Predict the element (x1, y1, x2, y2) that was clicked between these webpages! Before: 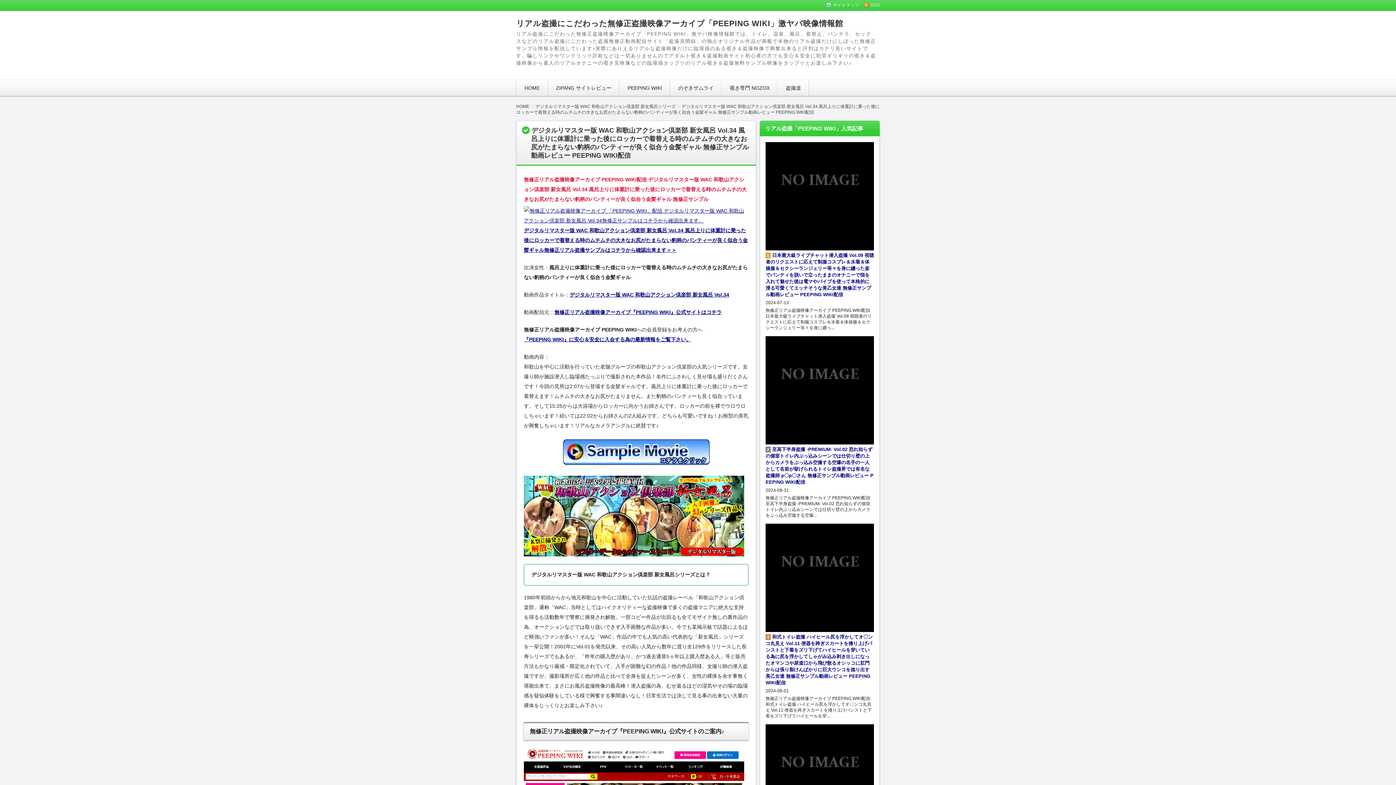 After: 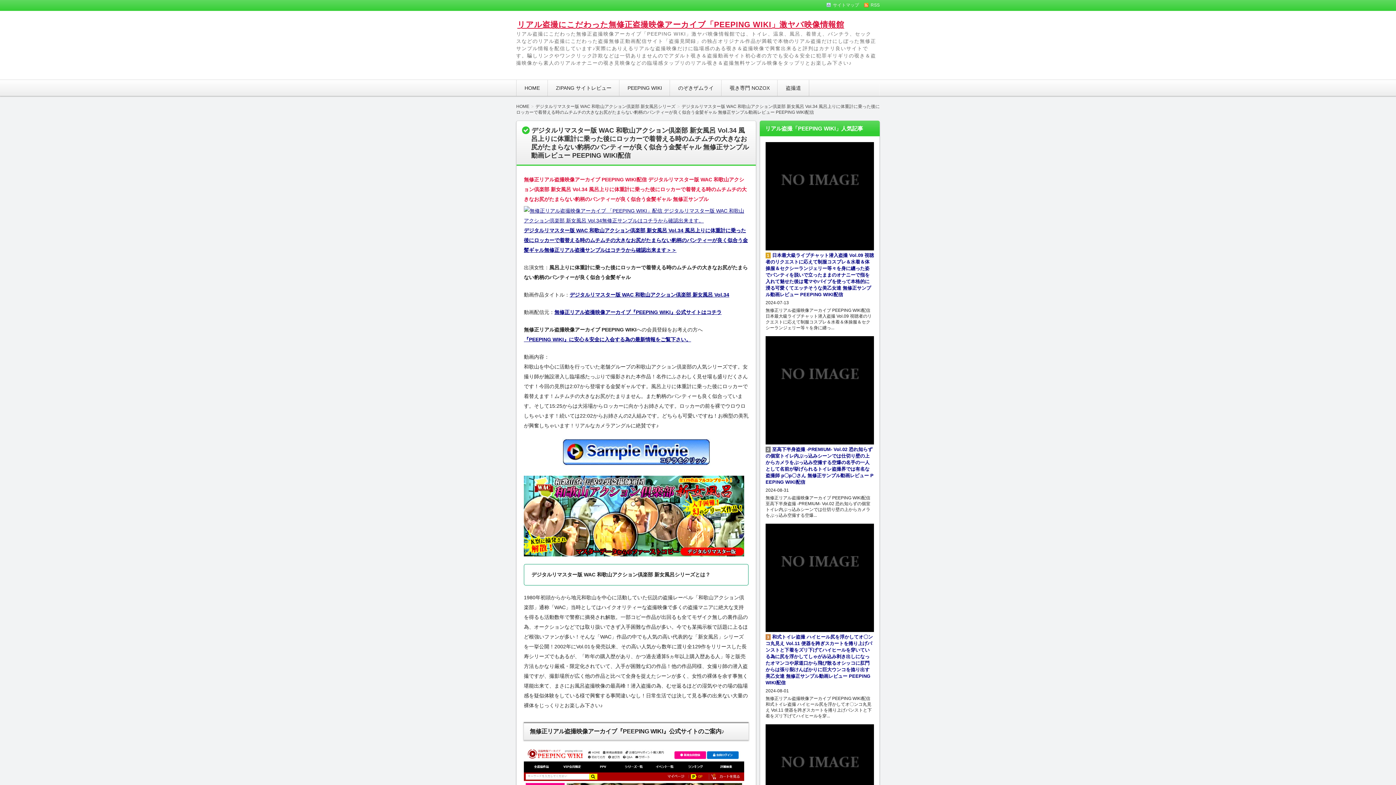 Action: bbox: (516, 19, 843, 28) label: リアル盗撮にこだわった無修正盗撮映像アーカイブ「PEEPING WIKI」激ヤバ映像情報館